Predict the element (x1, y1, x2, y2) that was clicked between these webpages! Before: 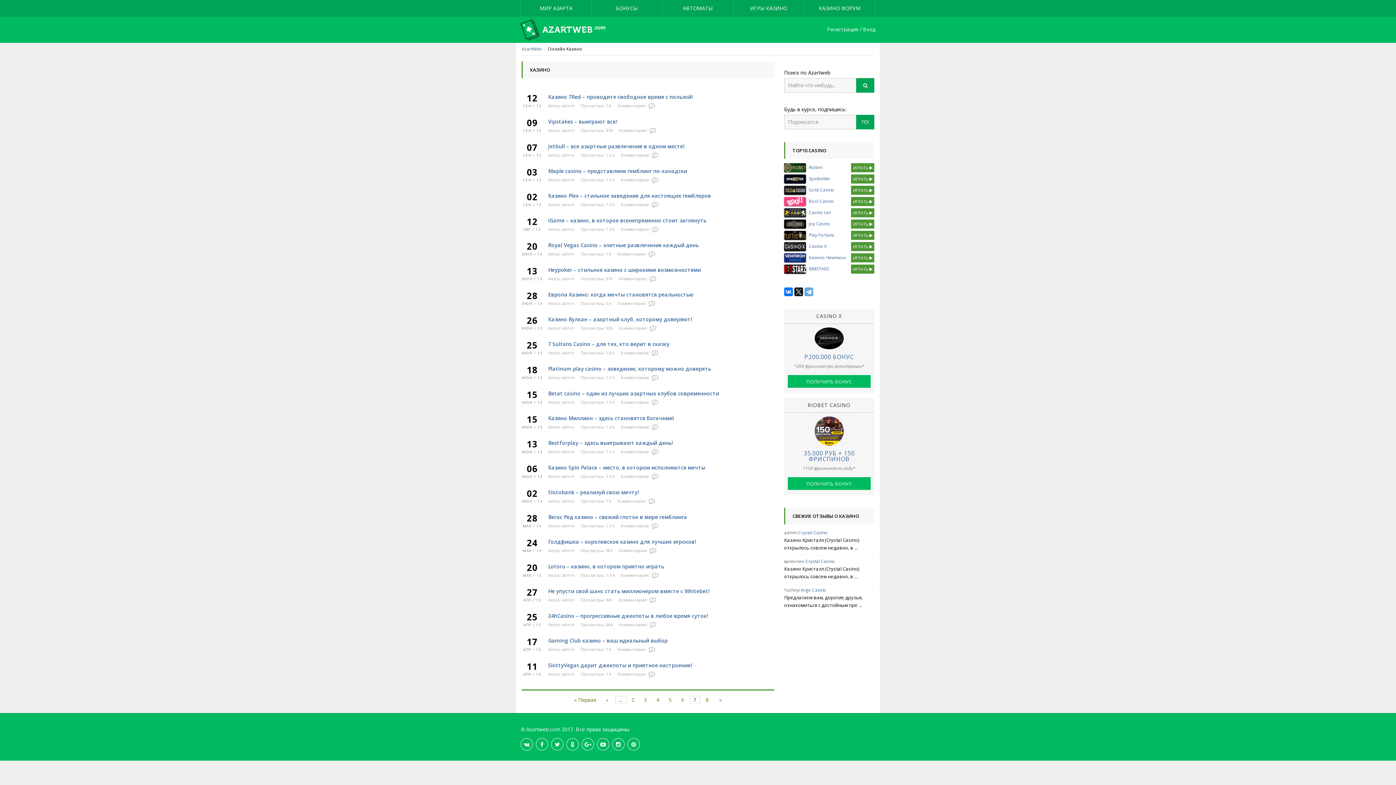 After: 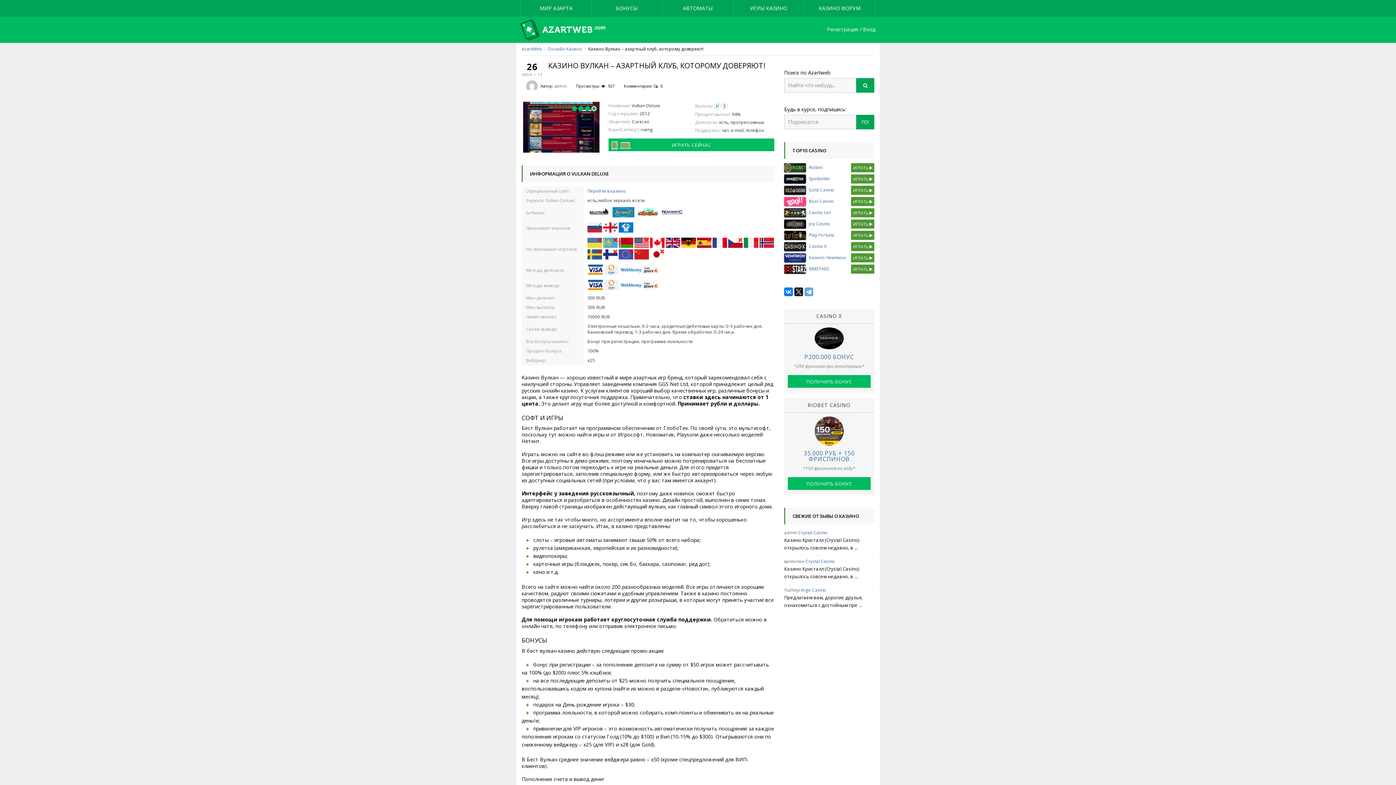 Action: bbox: (548, 316, 692, 322) label: Казино Вулкан – азартный клуб, которому доверяют!